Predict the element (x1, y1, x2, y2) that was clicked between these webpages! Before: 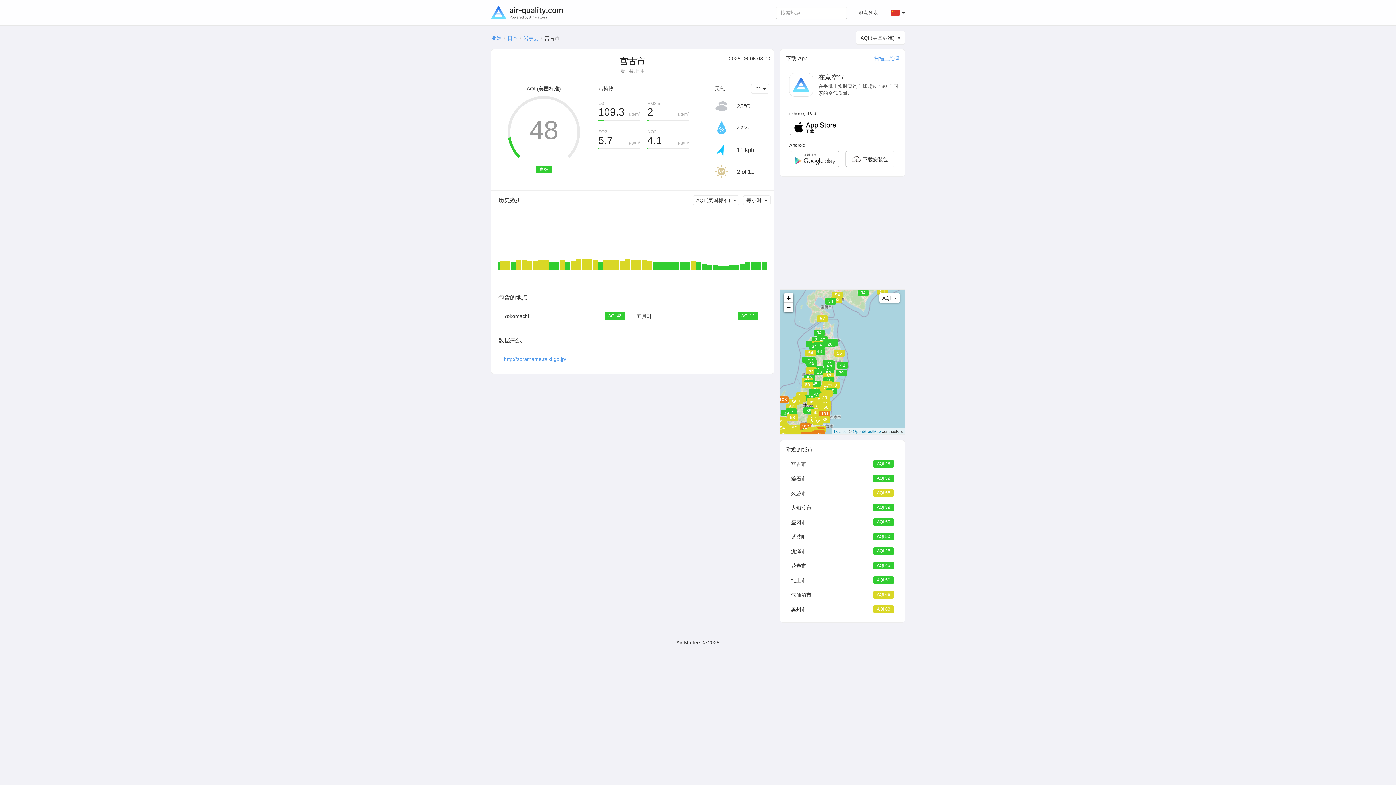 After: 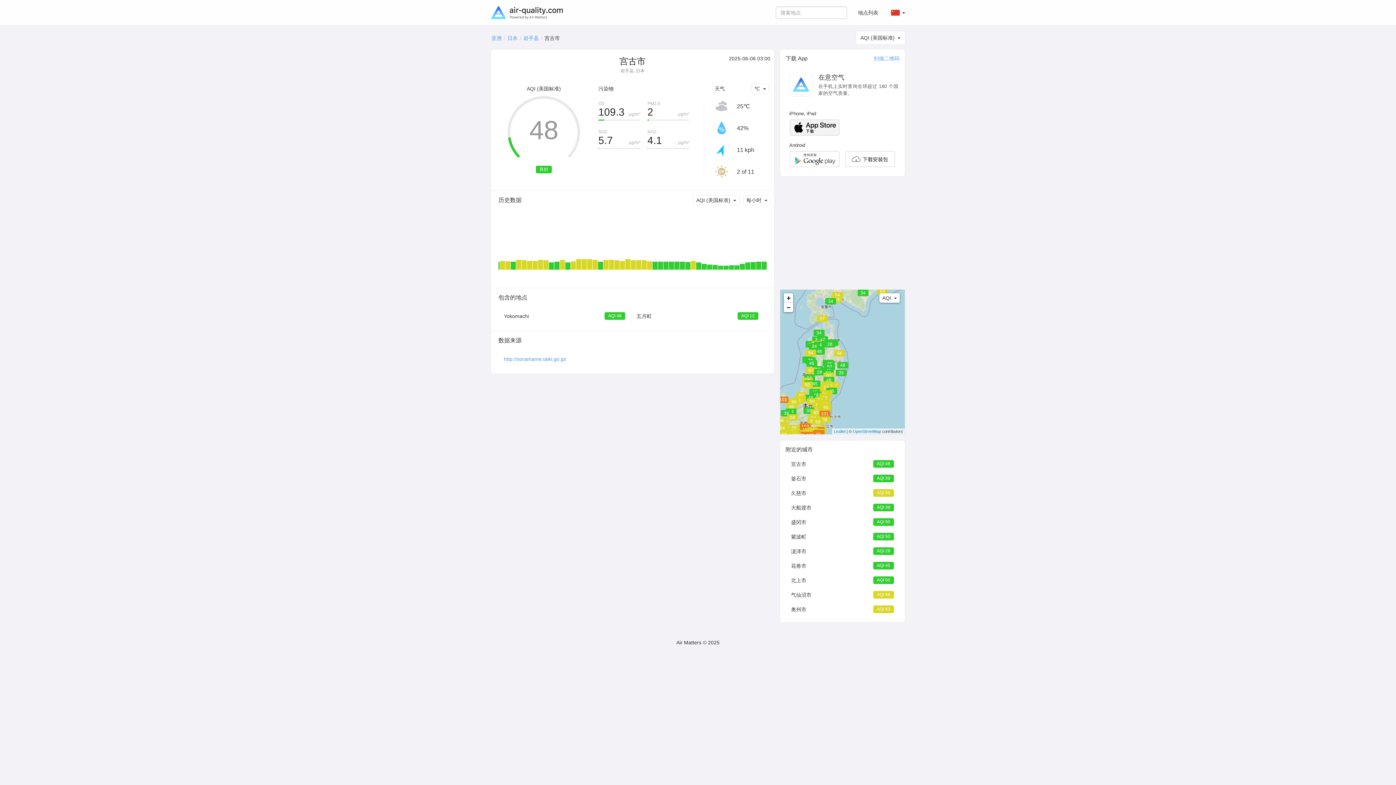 Action: bbox: (789, 119, 839, 135)